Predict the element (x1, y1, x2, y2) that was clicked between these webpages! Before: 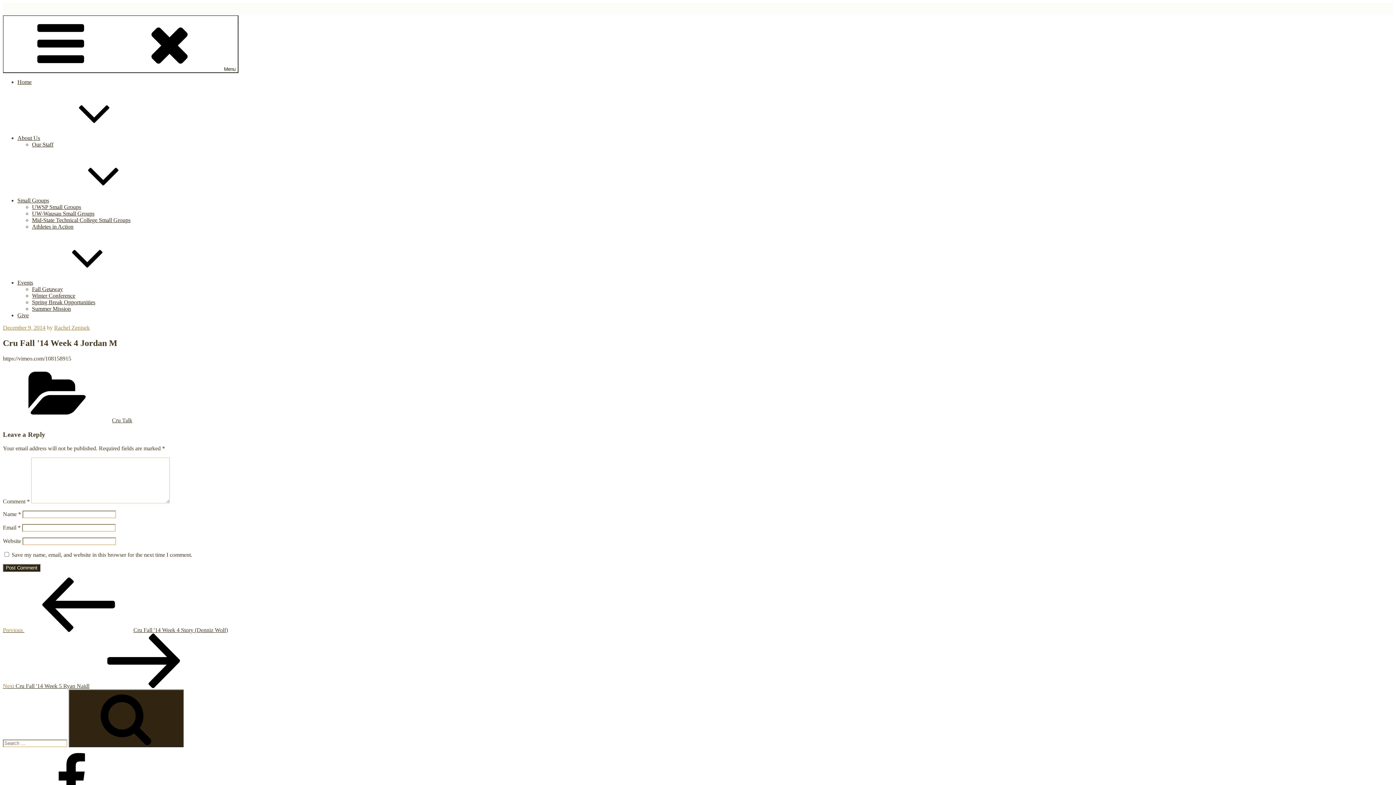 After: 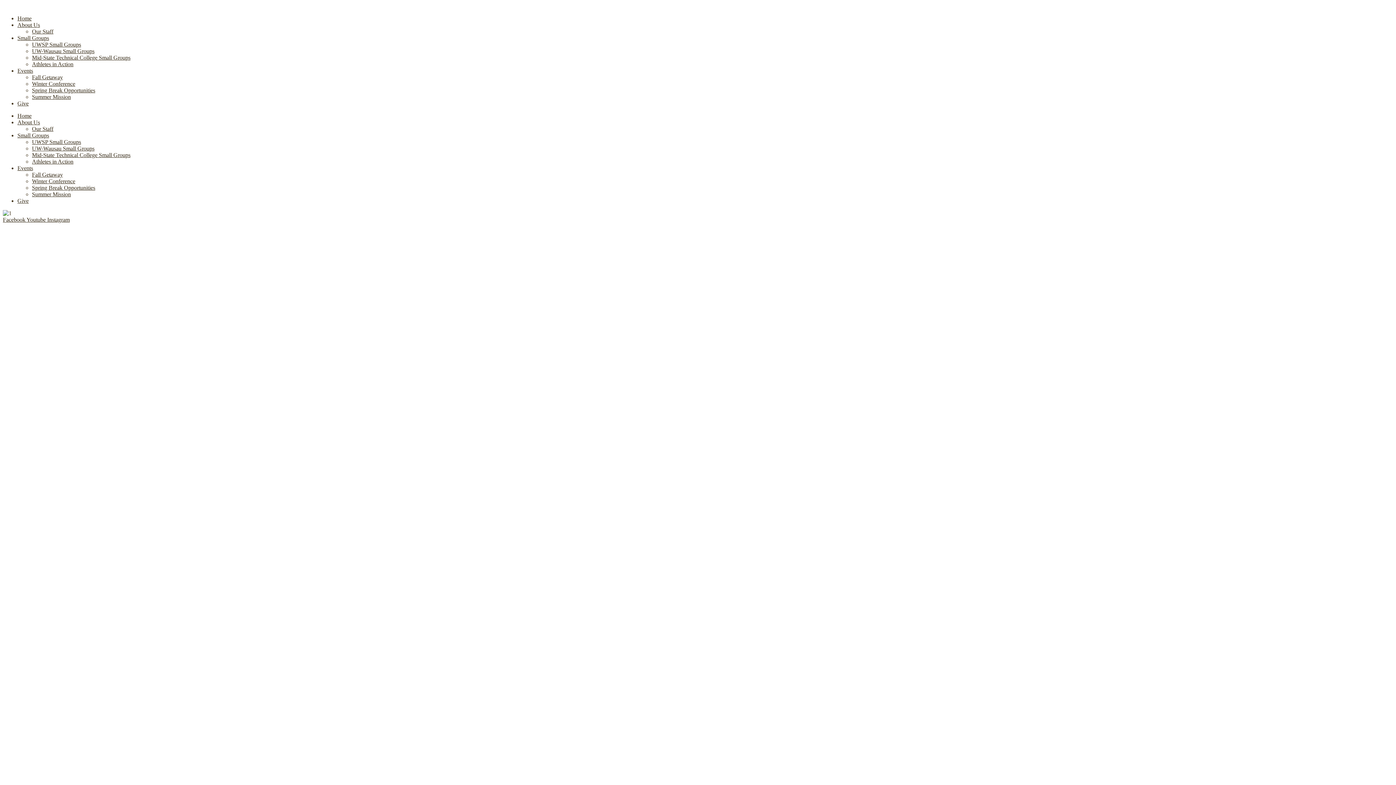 Action: label: UWSP Small Groups bbox: (32, 204, 81, 210)